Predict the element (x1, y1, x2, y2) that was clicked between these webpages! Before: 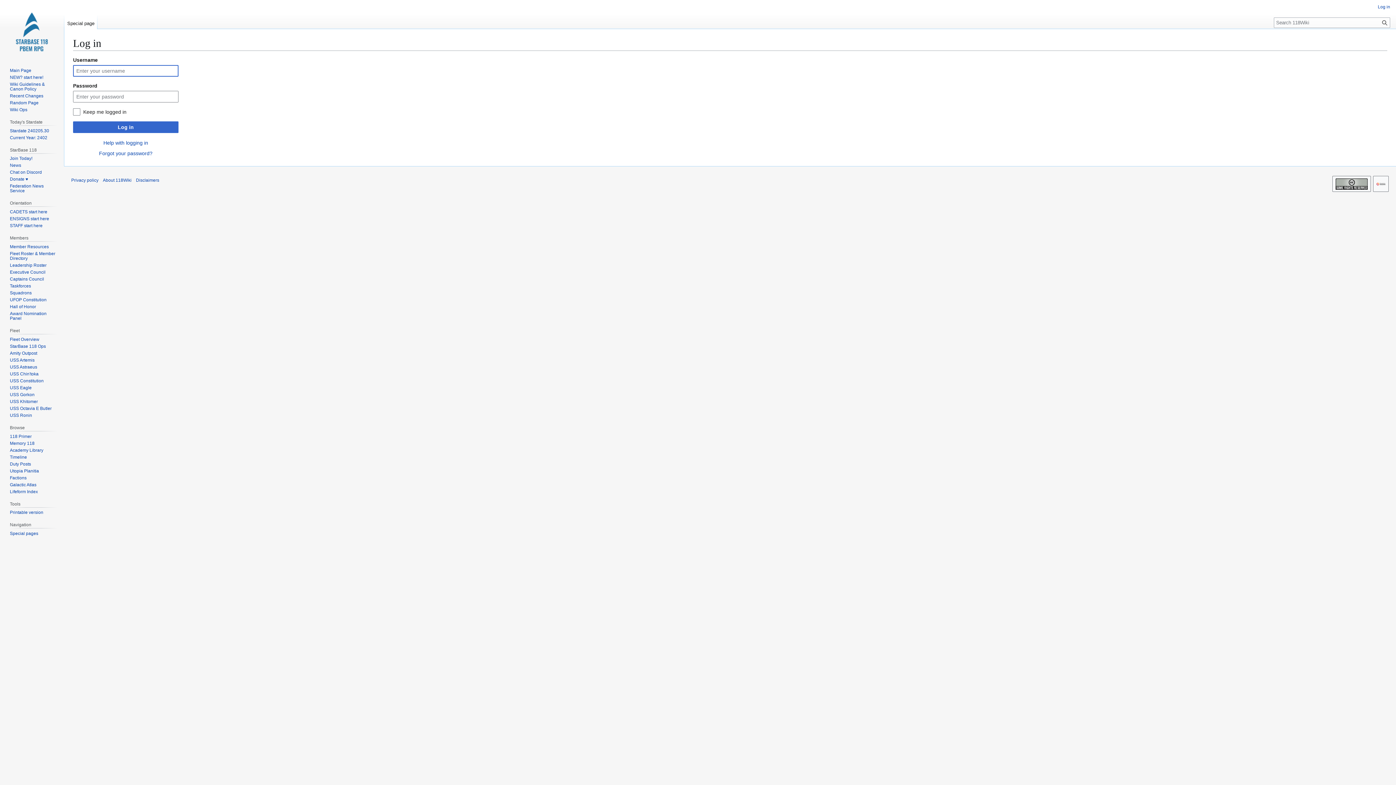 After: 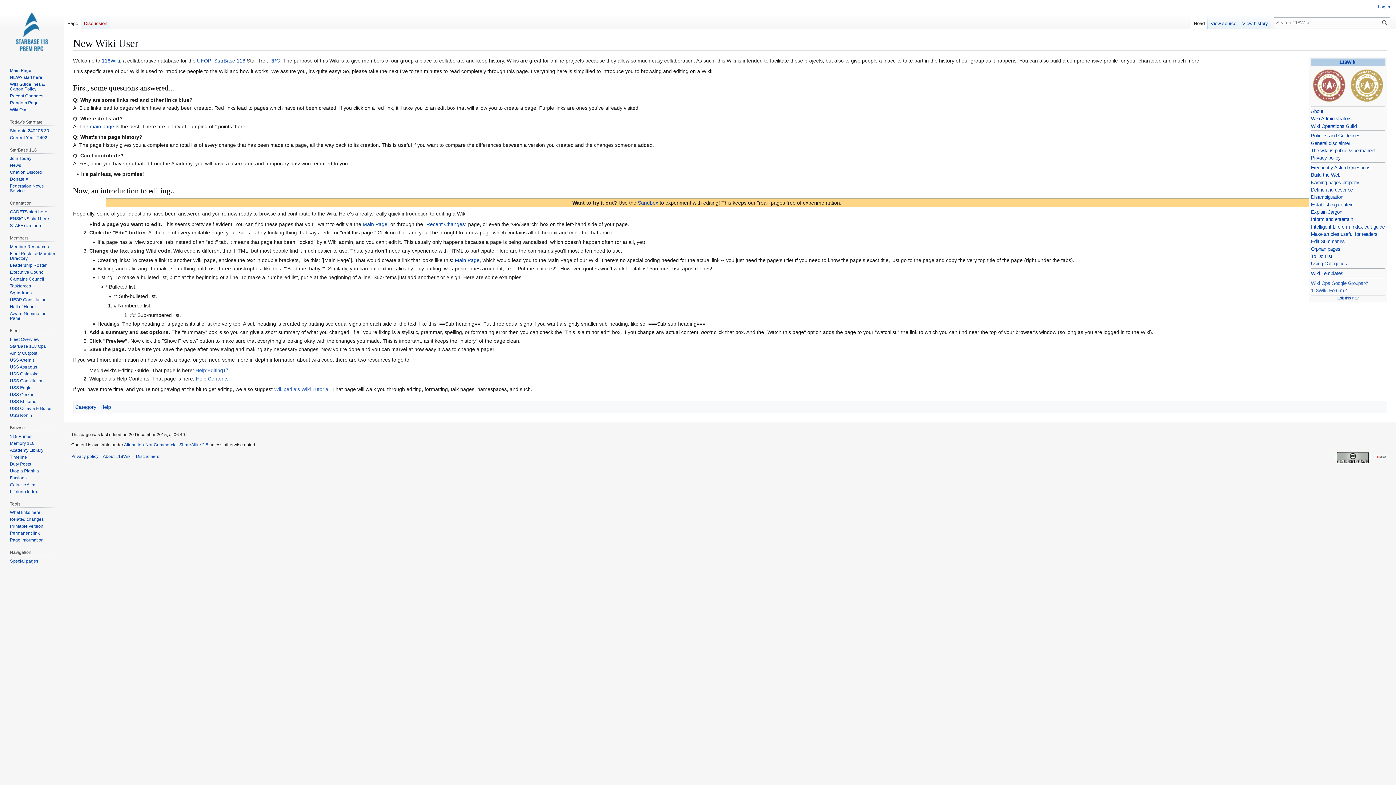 Action: label: NEW? start here! bbox: (9, 74, 43, 79)